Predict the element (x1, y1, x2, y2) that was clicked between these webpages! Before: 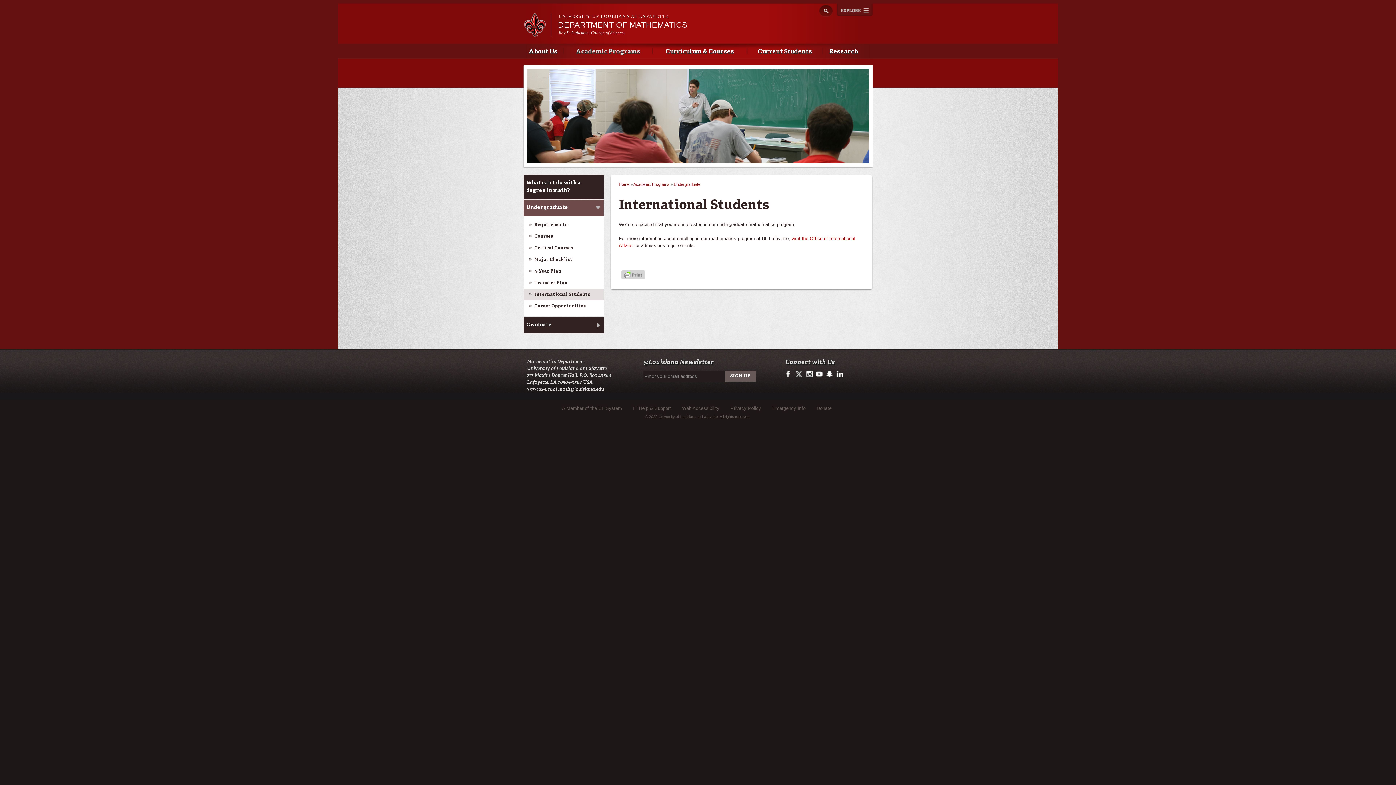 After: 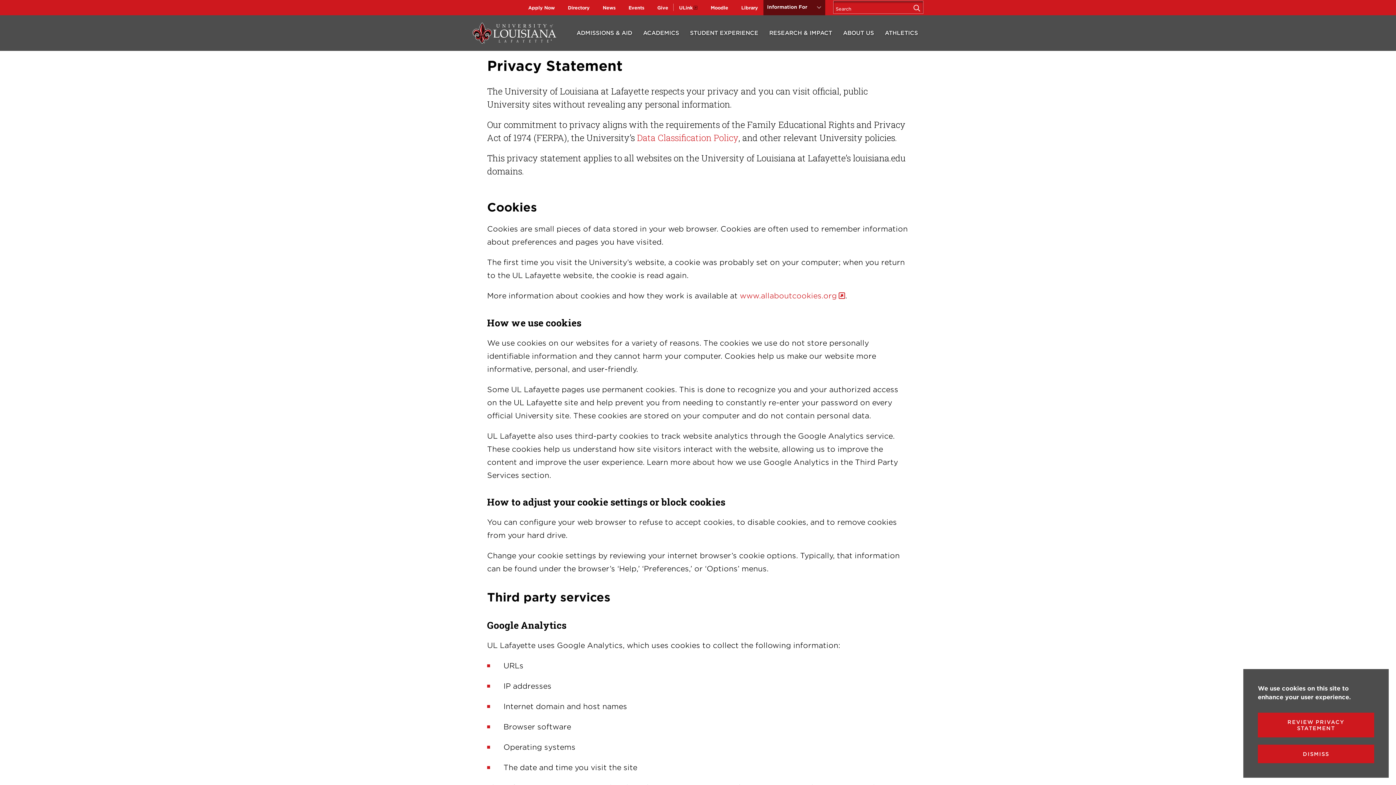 Action: label: Privacy Policy bbox: (730, 405, 761, 411)